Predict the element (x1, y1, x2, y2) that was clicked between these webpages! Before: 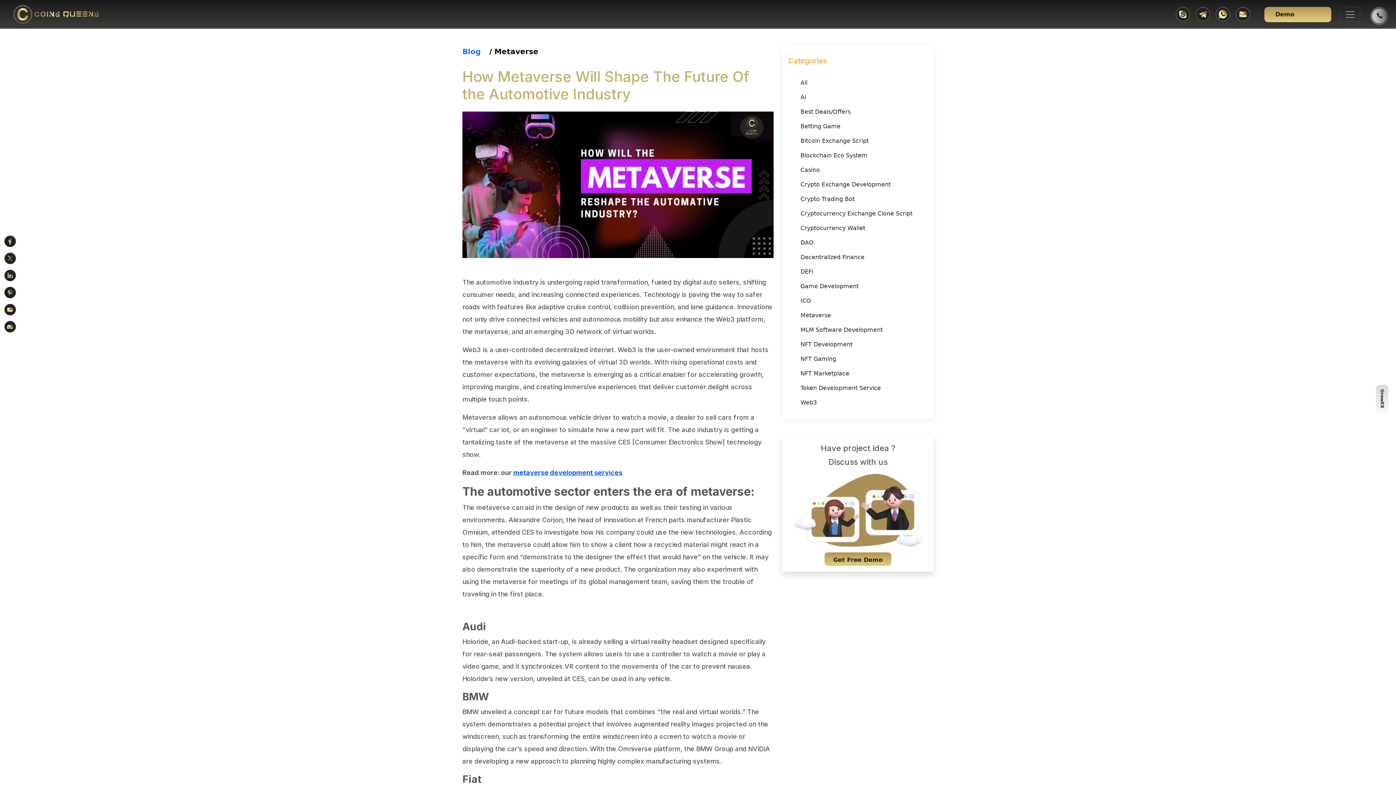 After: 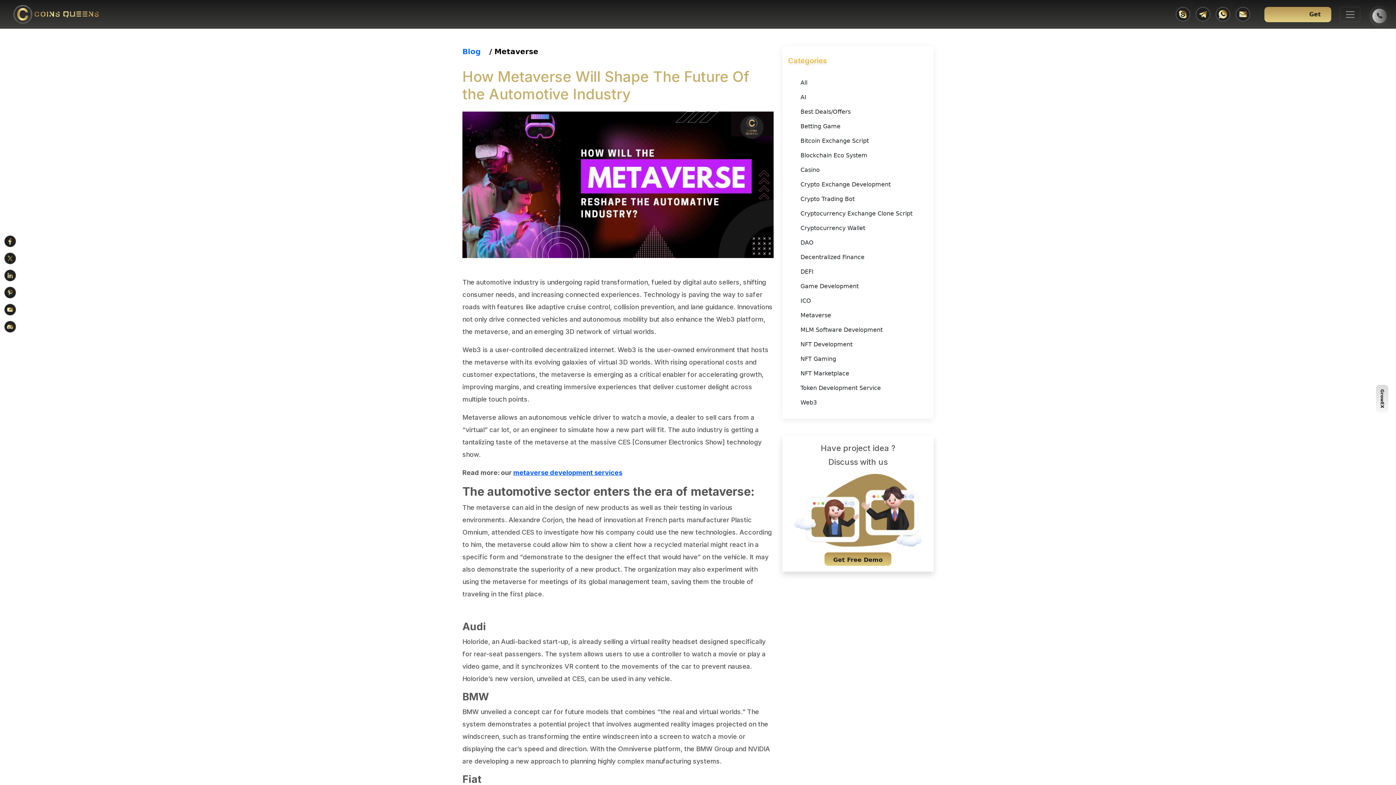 Action: bbox: (1236, 10, 1250, 17)